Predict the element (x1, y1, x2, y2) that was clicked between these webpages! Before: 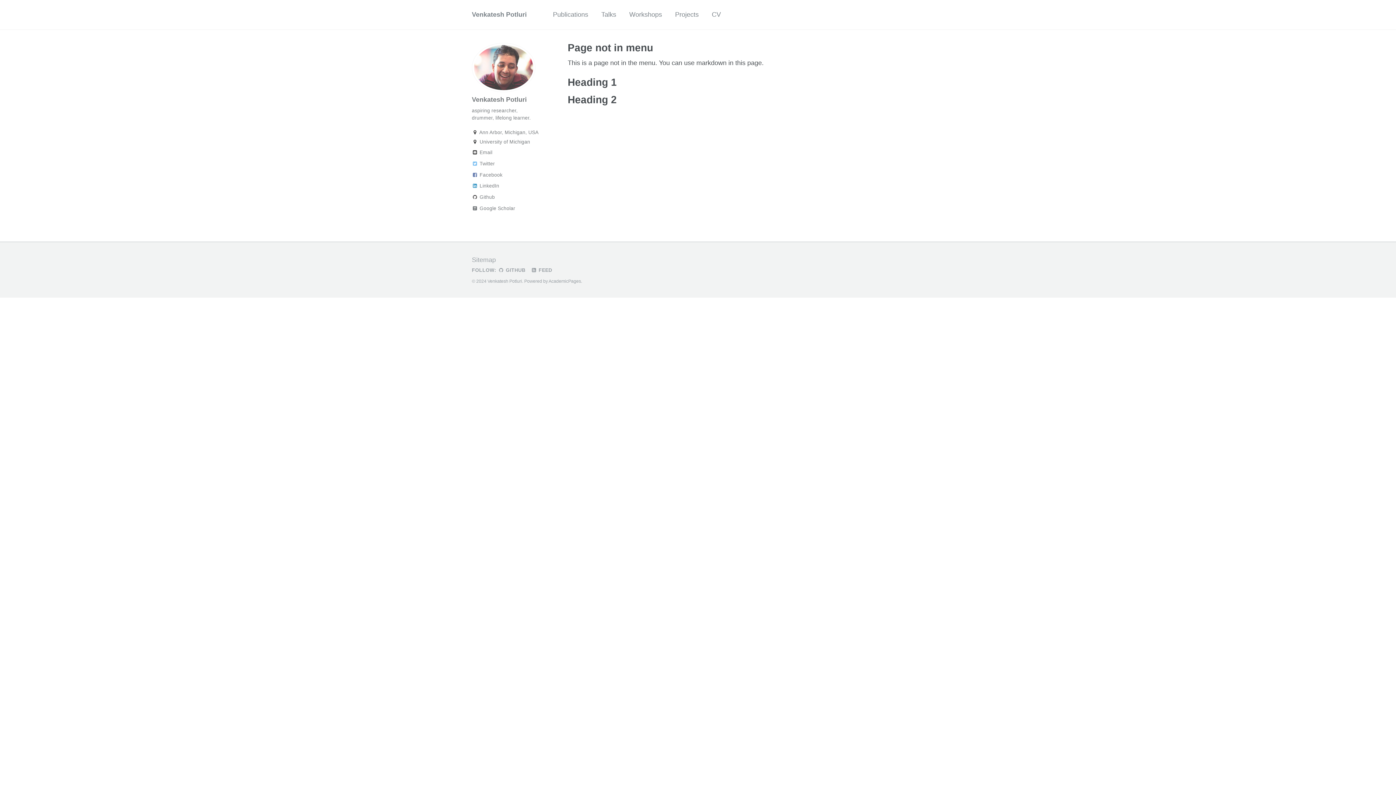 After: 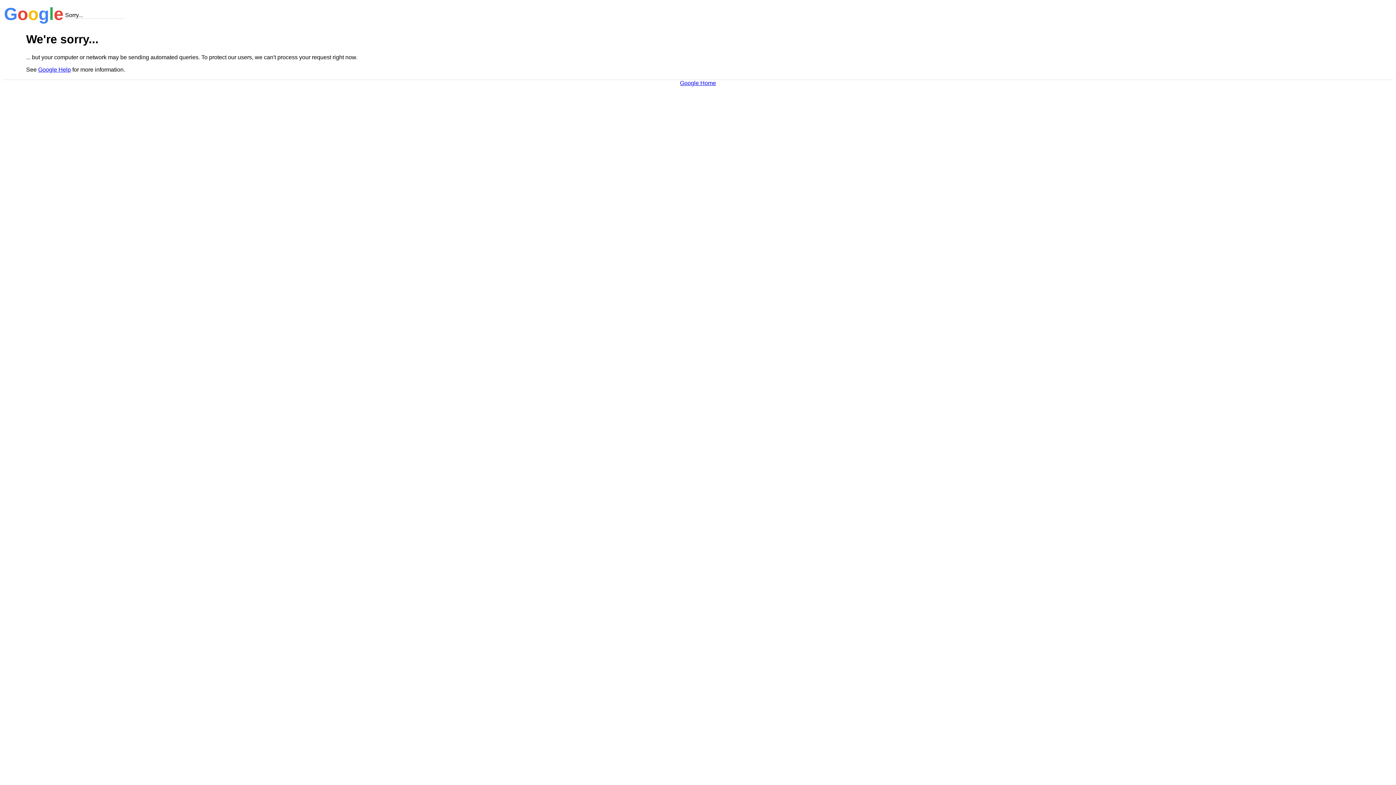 Action: bbox: (472, 204, 541, 213) label:  Google Scholar